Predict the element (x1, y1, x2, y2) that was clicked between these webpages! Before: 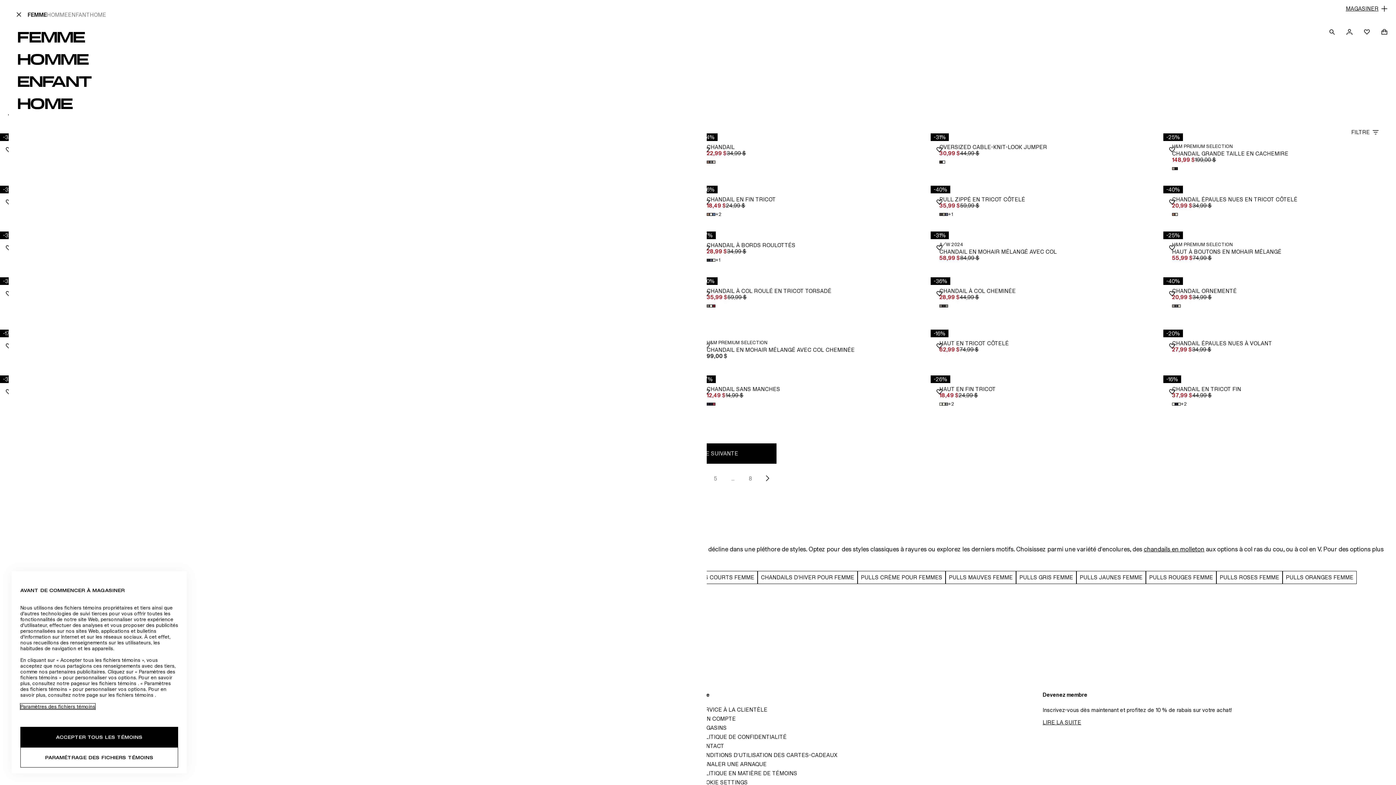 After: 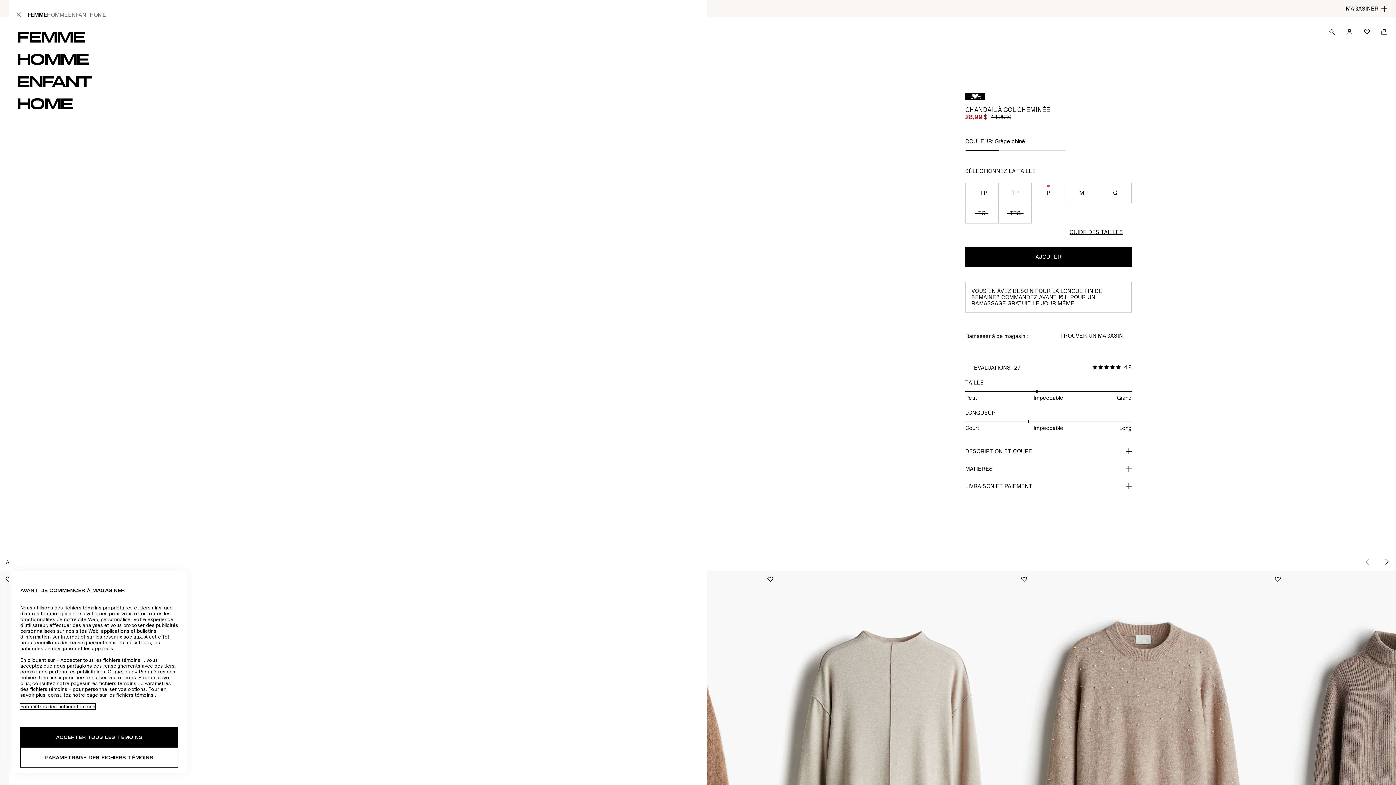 Action: bbox: (939, 288, 1154, 294) label: CHANDAIL À COL CHEMINÉE